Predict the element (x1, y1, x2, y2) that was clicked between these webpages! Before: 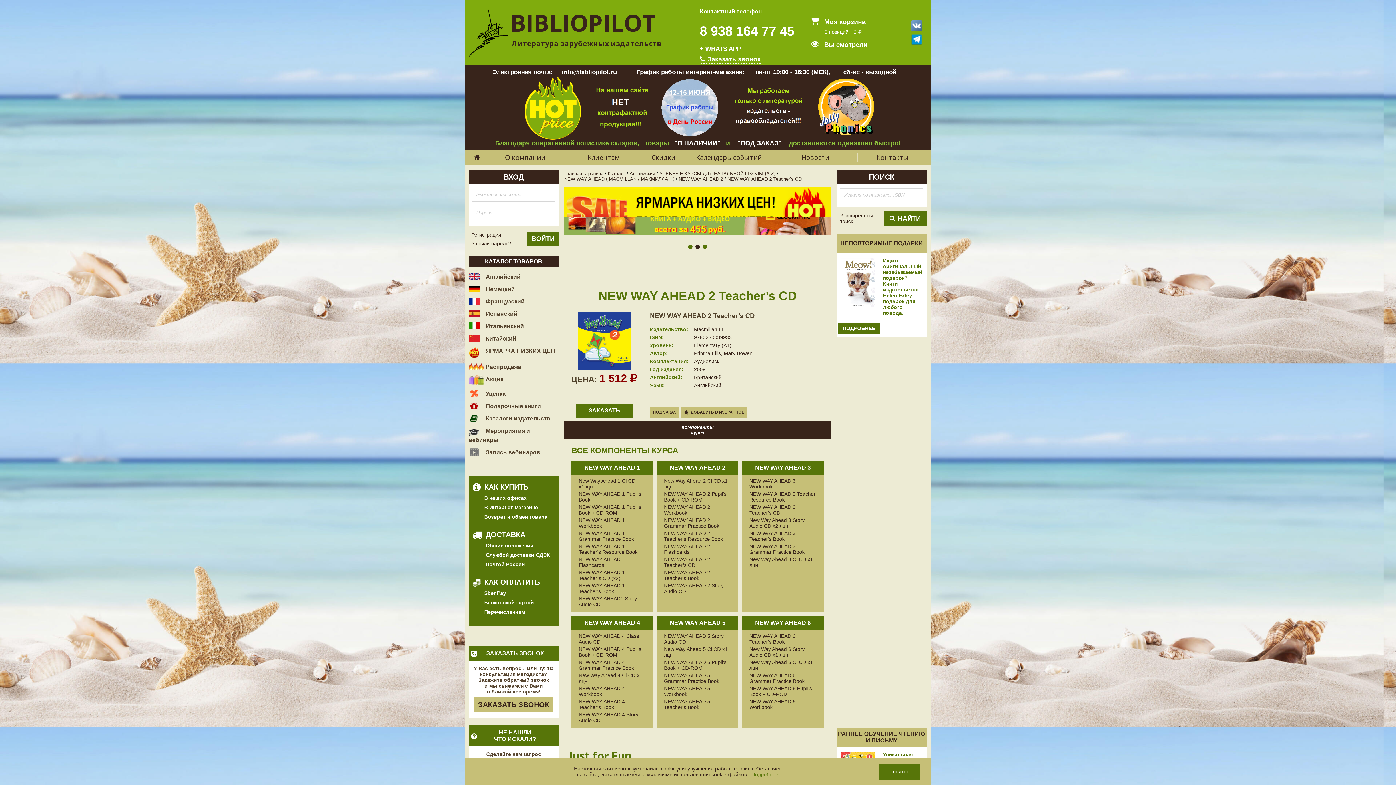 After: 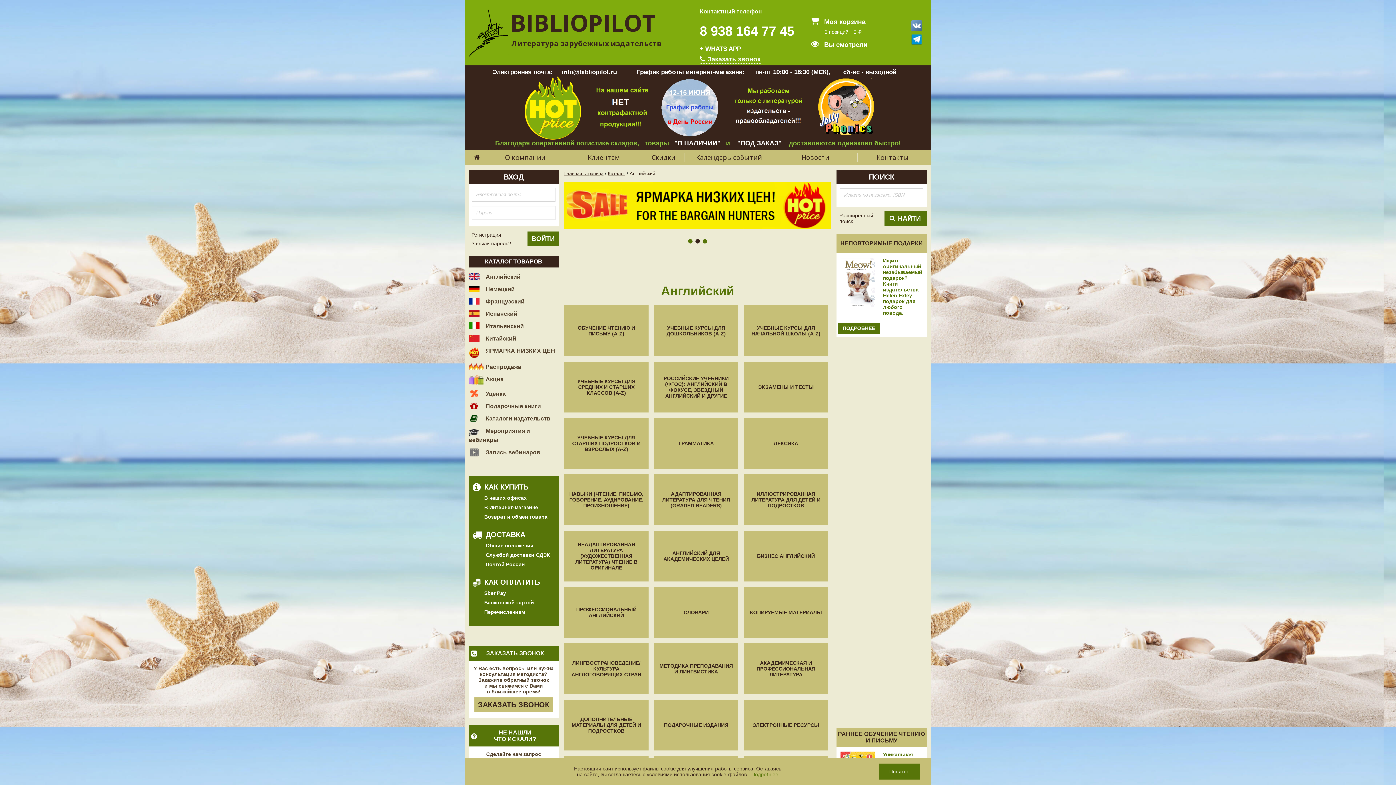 Action: bbox: (629, 170, 655, 176) label: Английский